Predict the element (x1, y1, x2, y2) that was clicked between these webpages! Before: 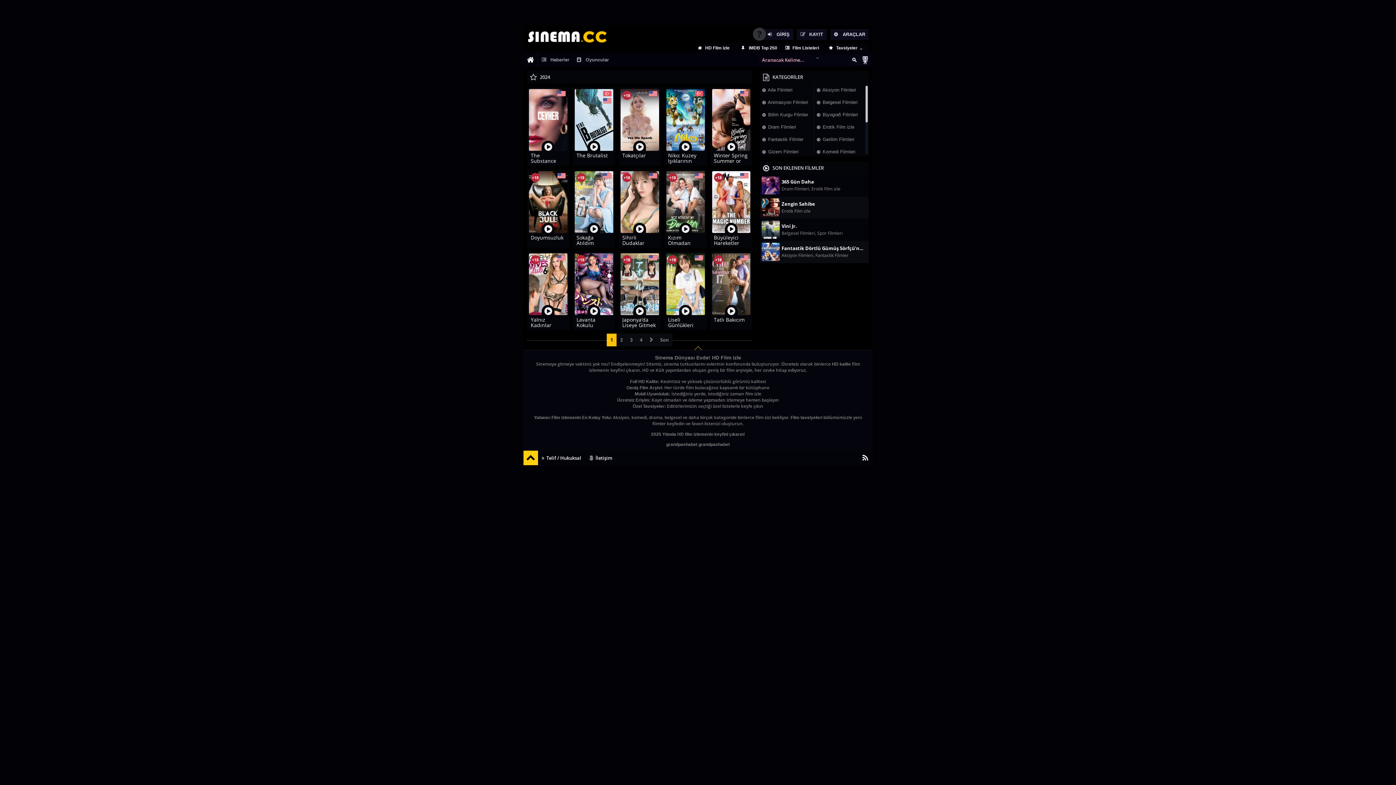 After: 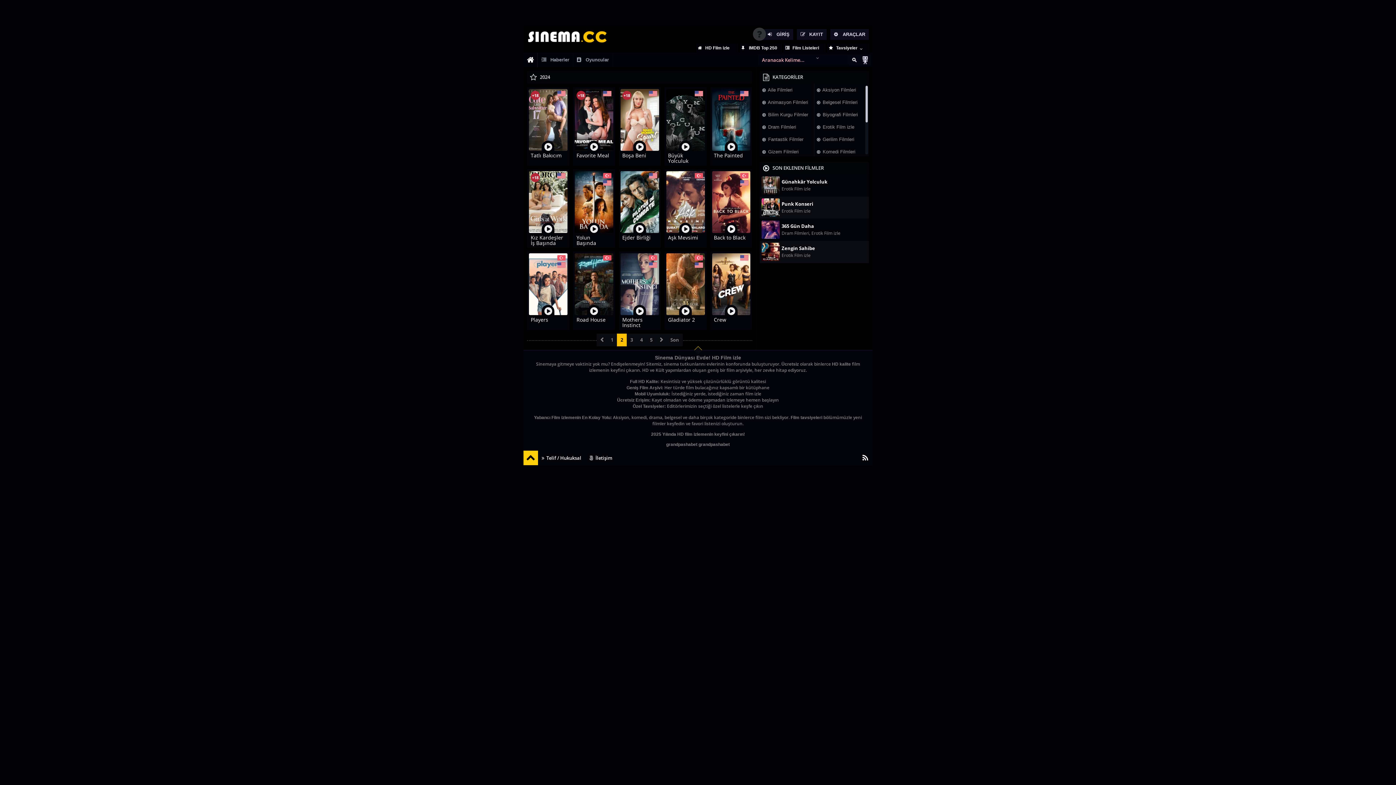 Action: label: 2 bbox: (616, 333, 626, 346)